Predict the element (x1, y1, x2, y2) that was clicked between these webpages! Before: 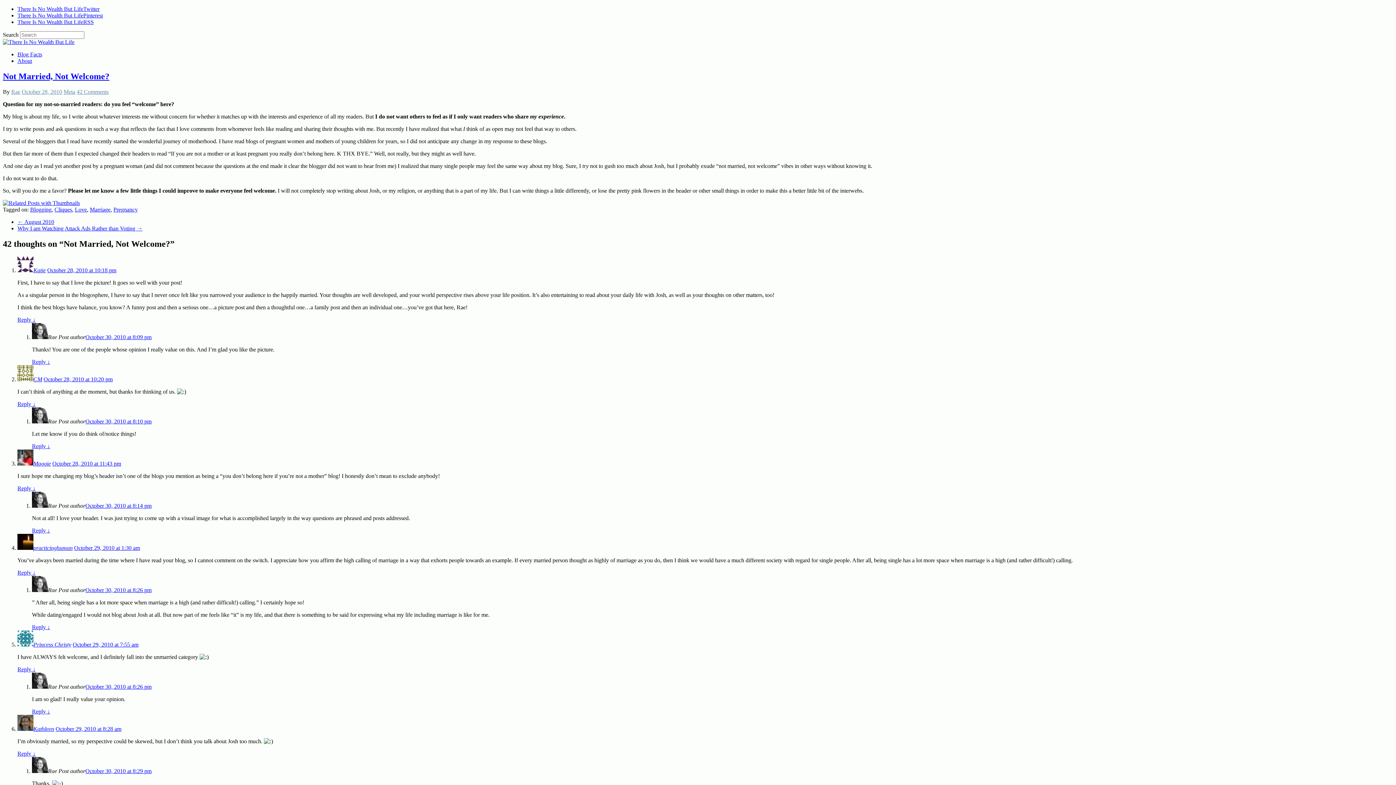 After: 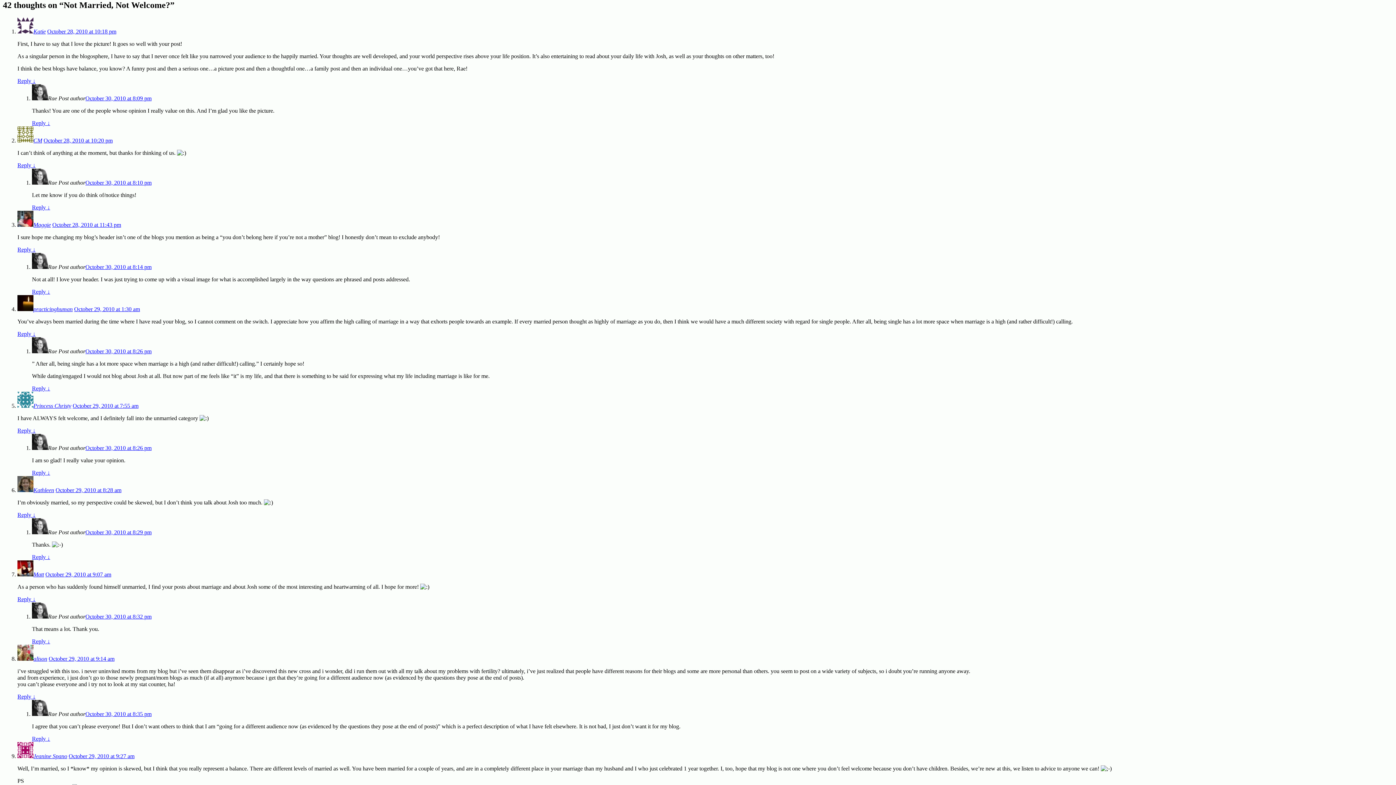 Action: bbox: (76, 88, 108, 94) label: 42 Comments